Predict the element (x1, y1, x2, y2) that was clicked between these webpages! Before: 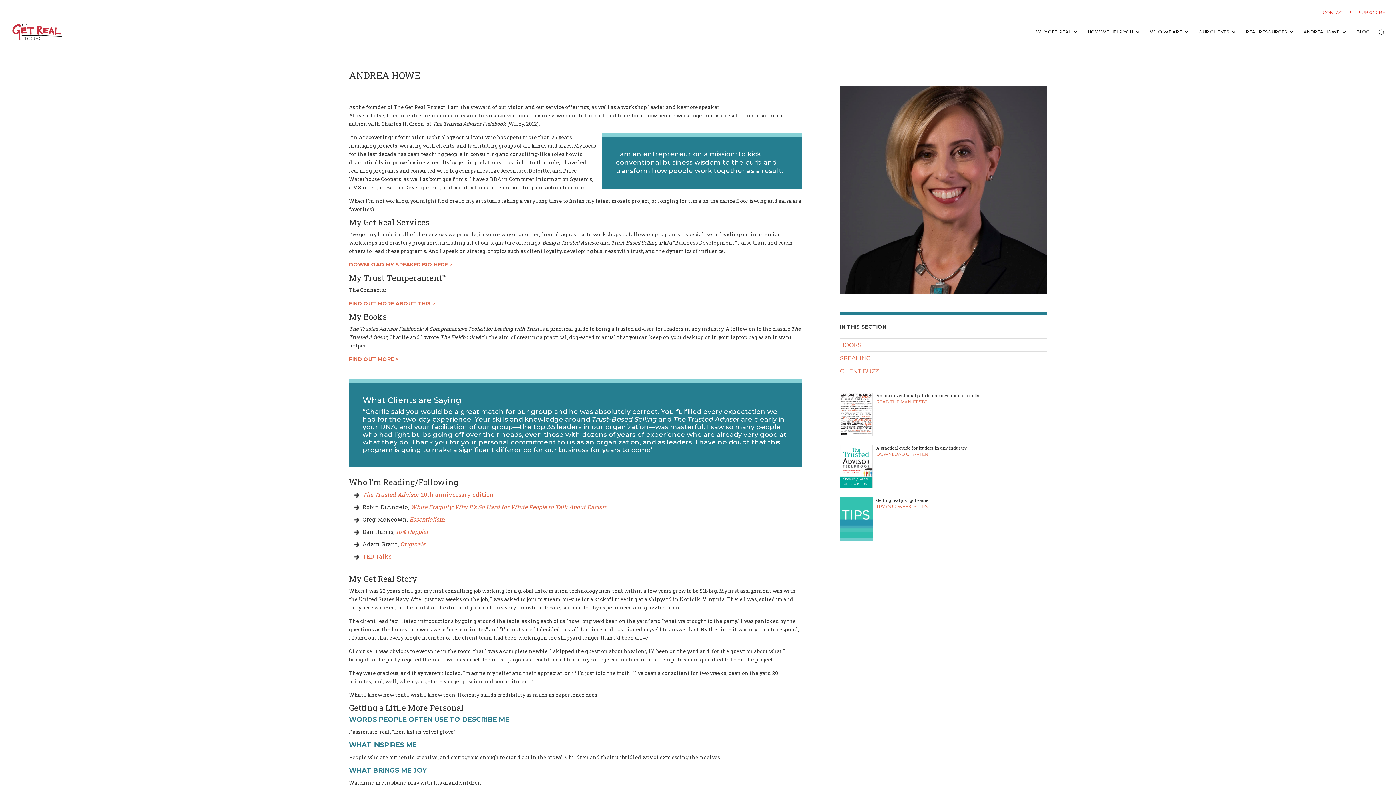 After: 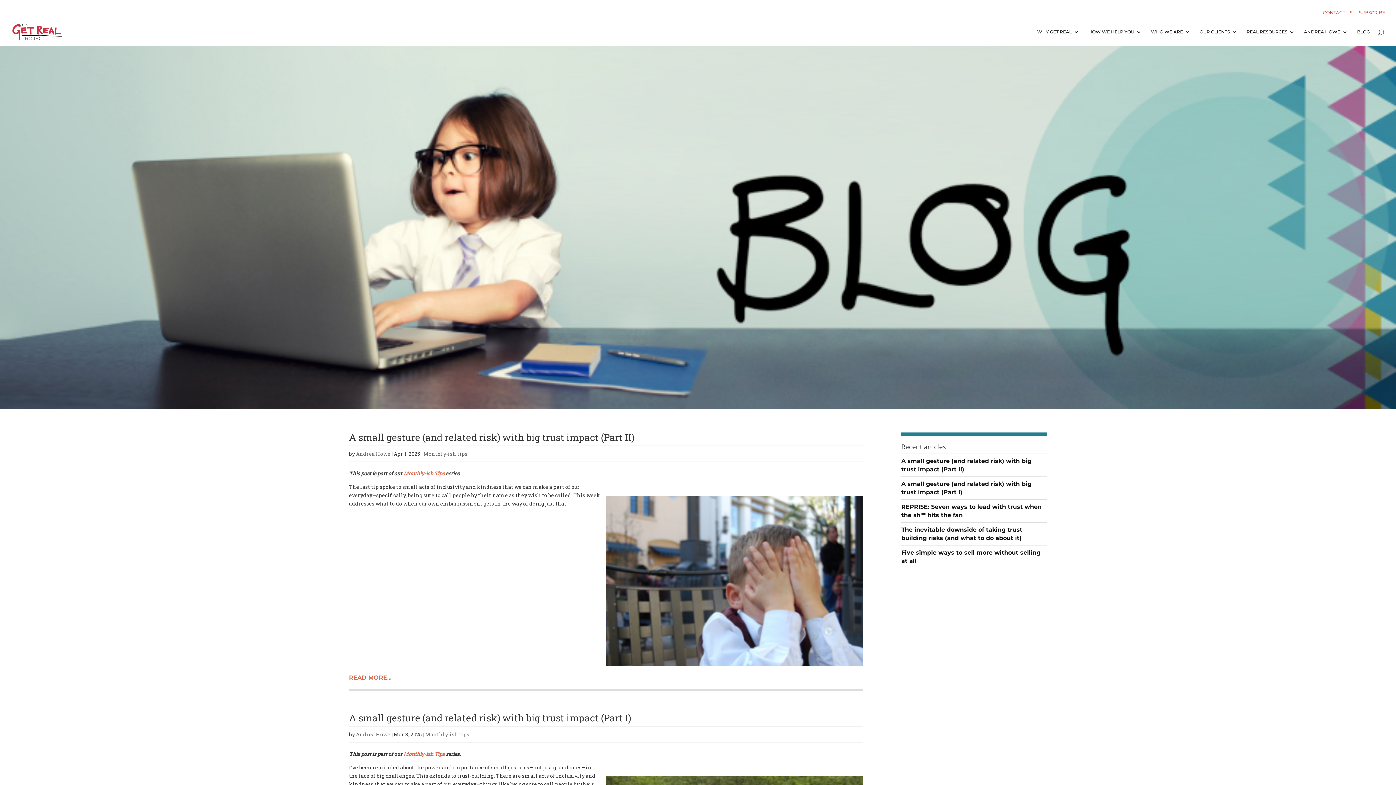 Action: bbox: (876, 503, 927, 509) label: TRY OUR WEEKLY TIPS